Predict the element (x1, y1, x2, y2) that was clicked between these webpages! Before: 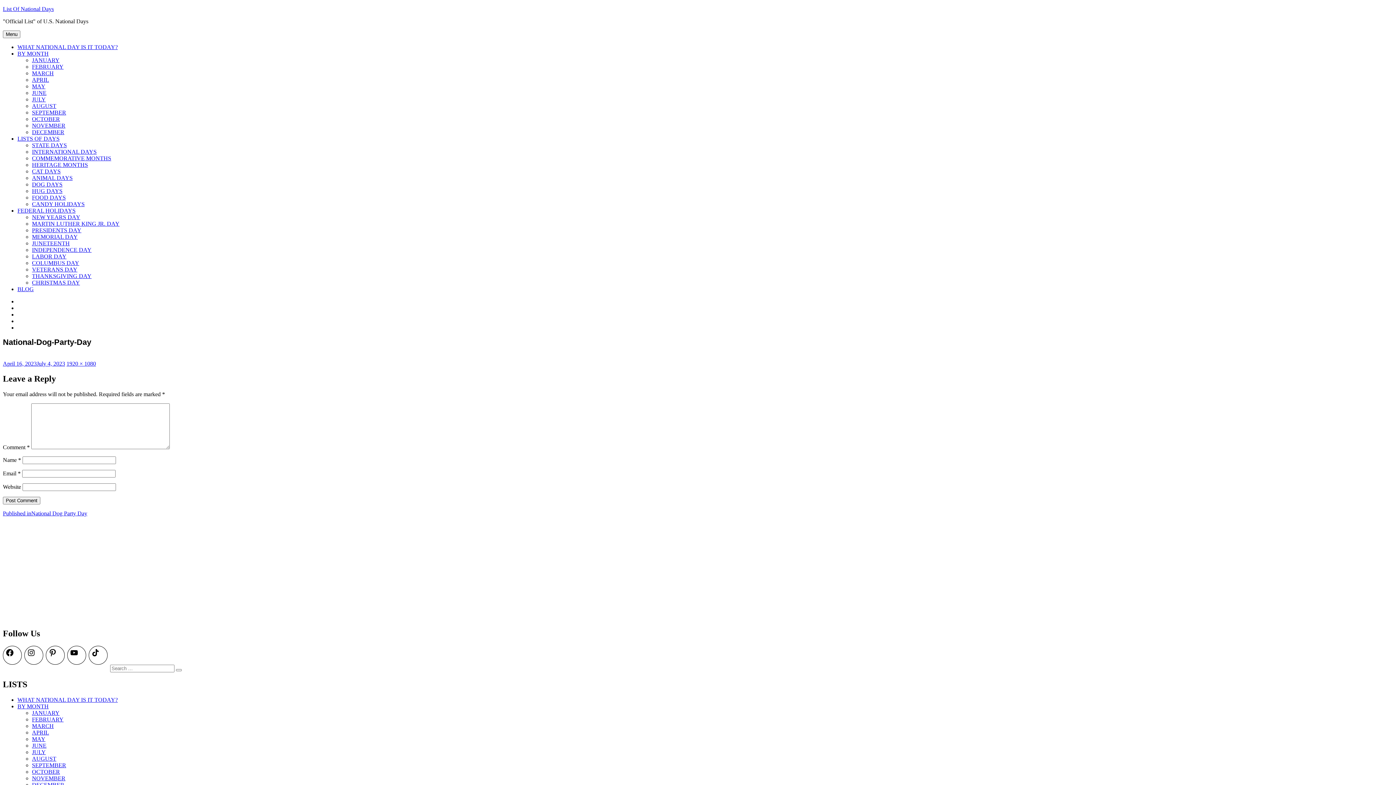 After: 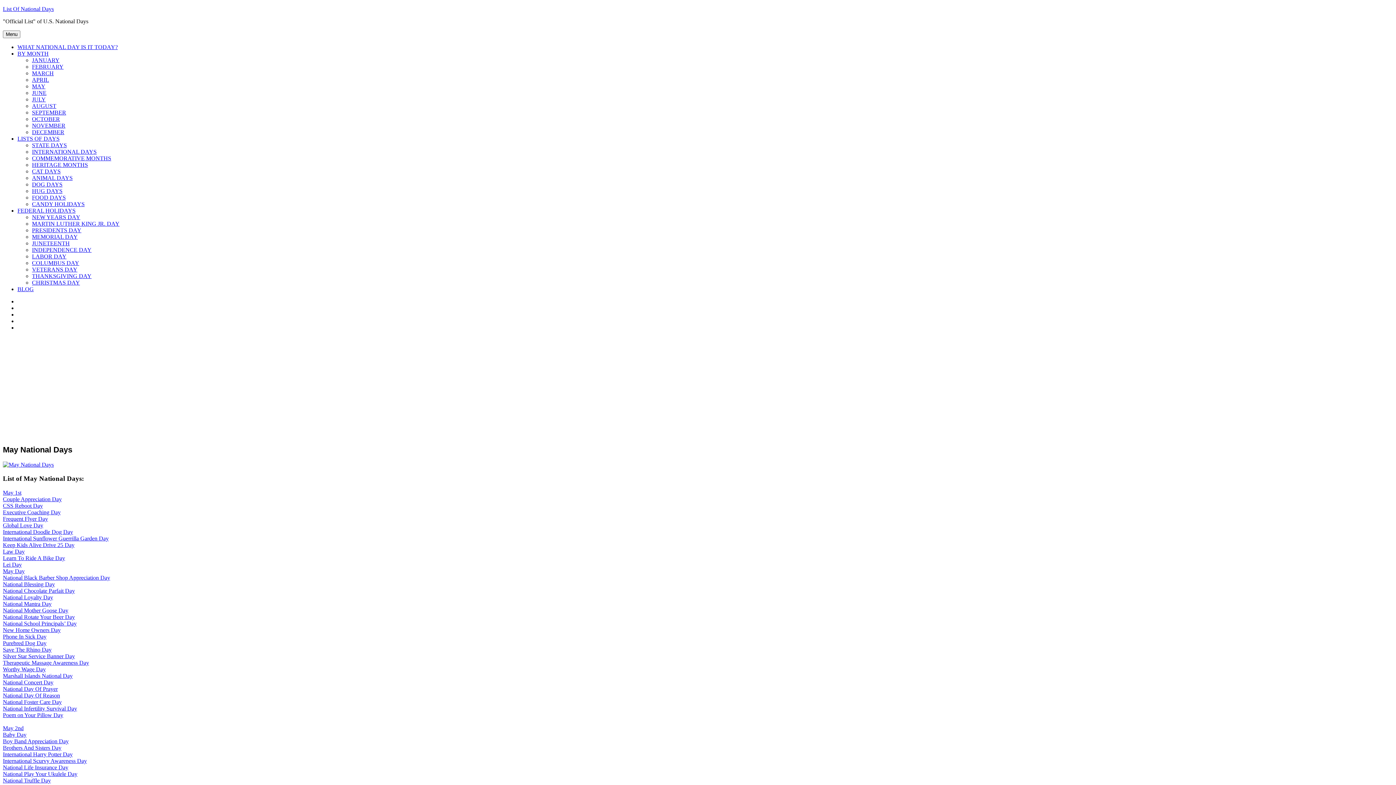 Action: label: MAY bbox: (32, 83, 45, 89)